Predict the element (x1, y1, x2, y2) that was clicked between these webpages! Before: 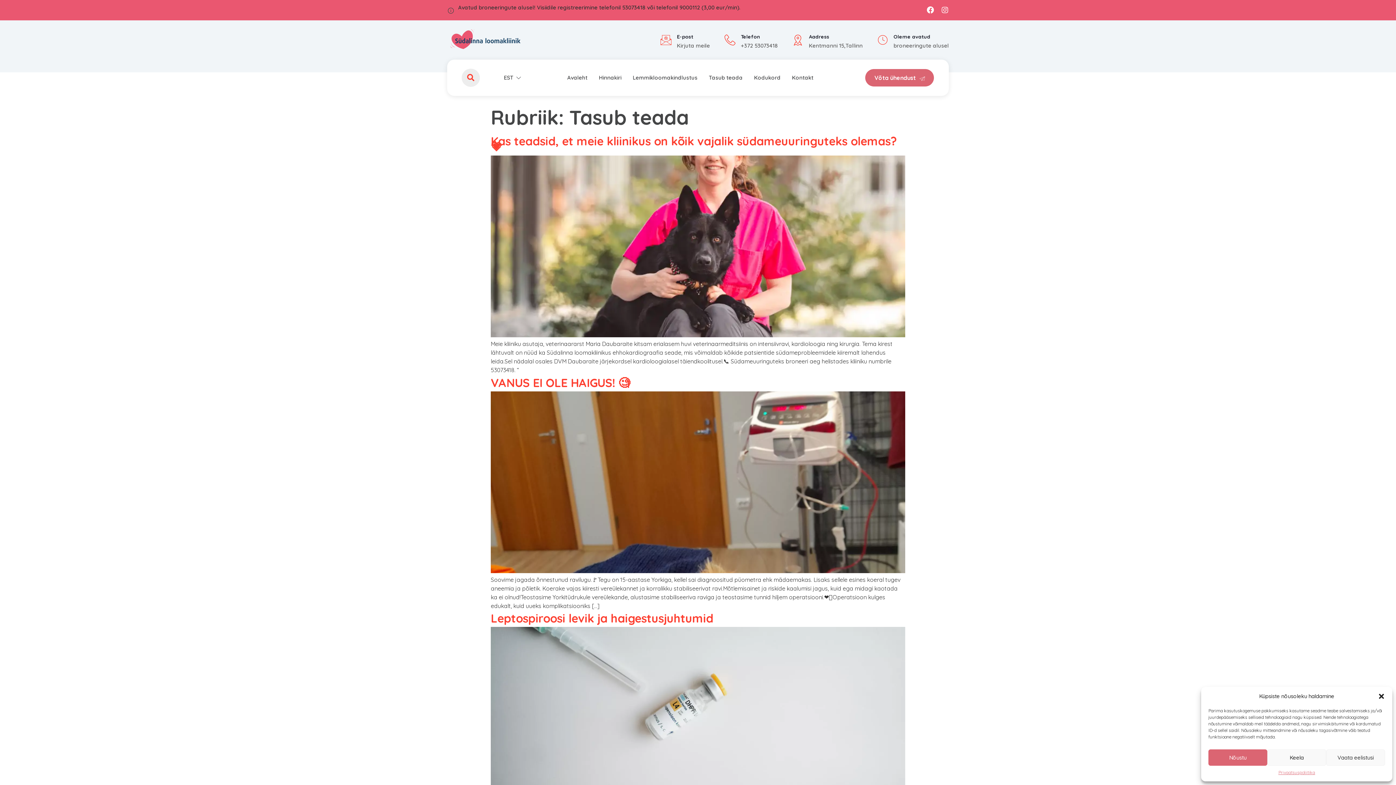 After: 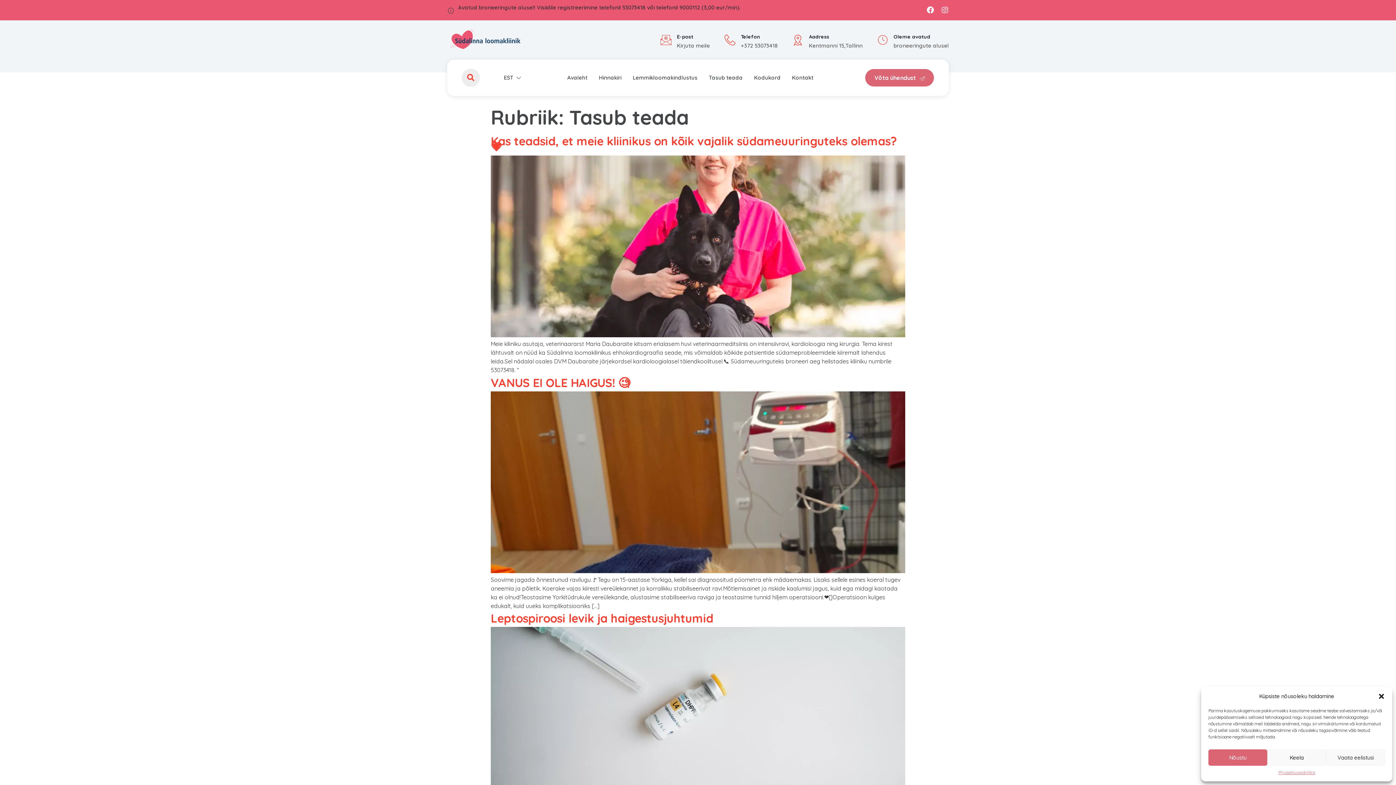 Action: bbox: (660, 34, 671, 45)